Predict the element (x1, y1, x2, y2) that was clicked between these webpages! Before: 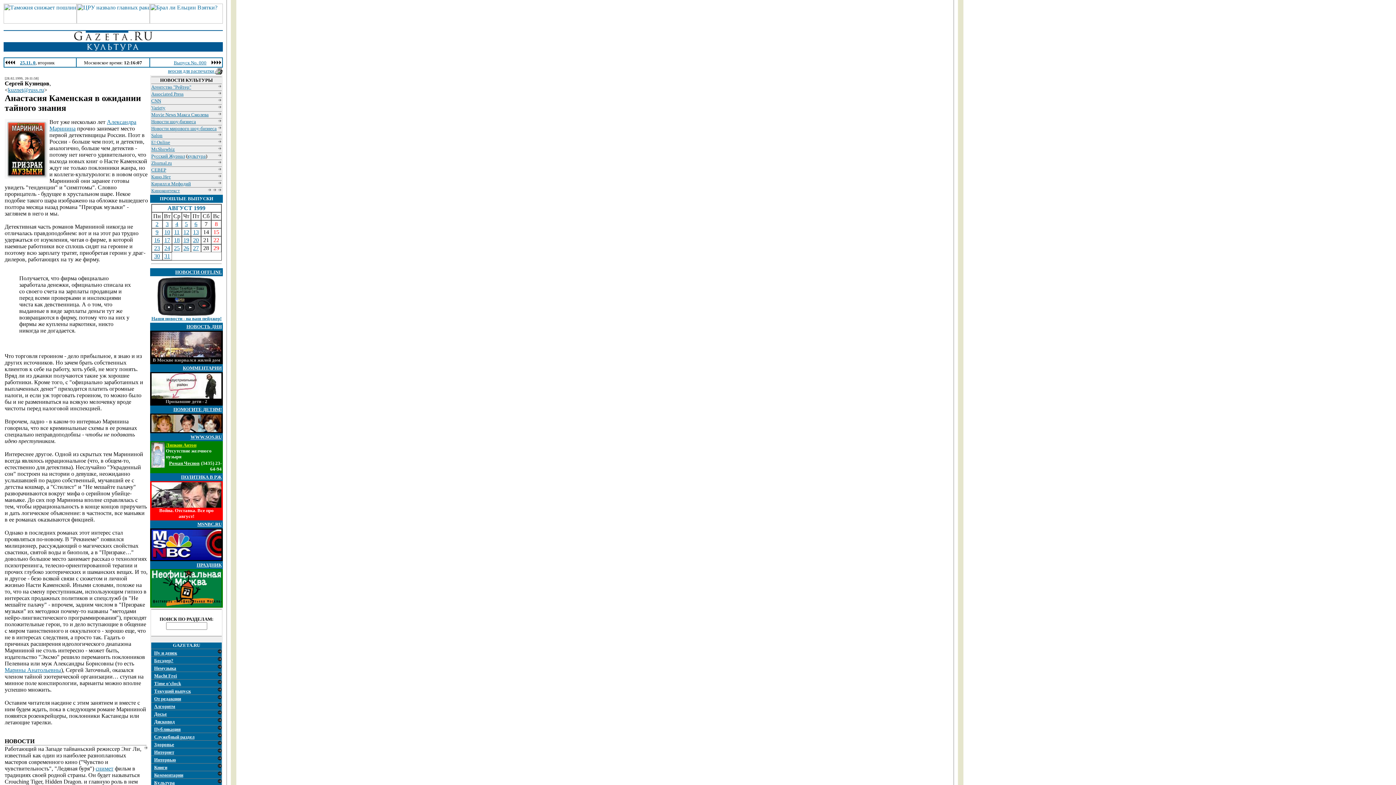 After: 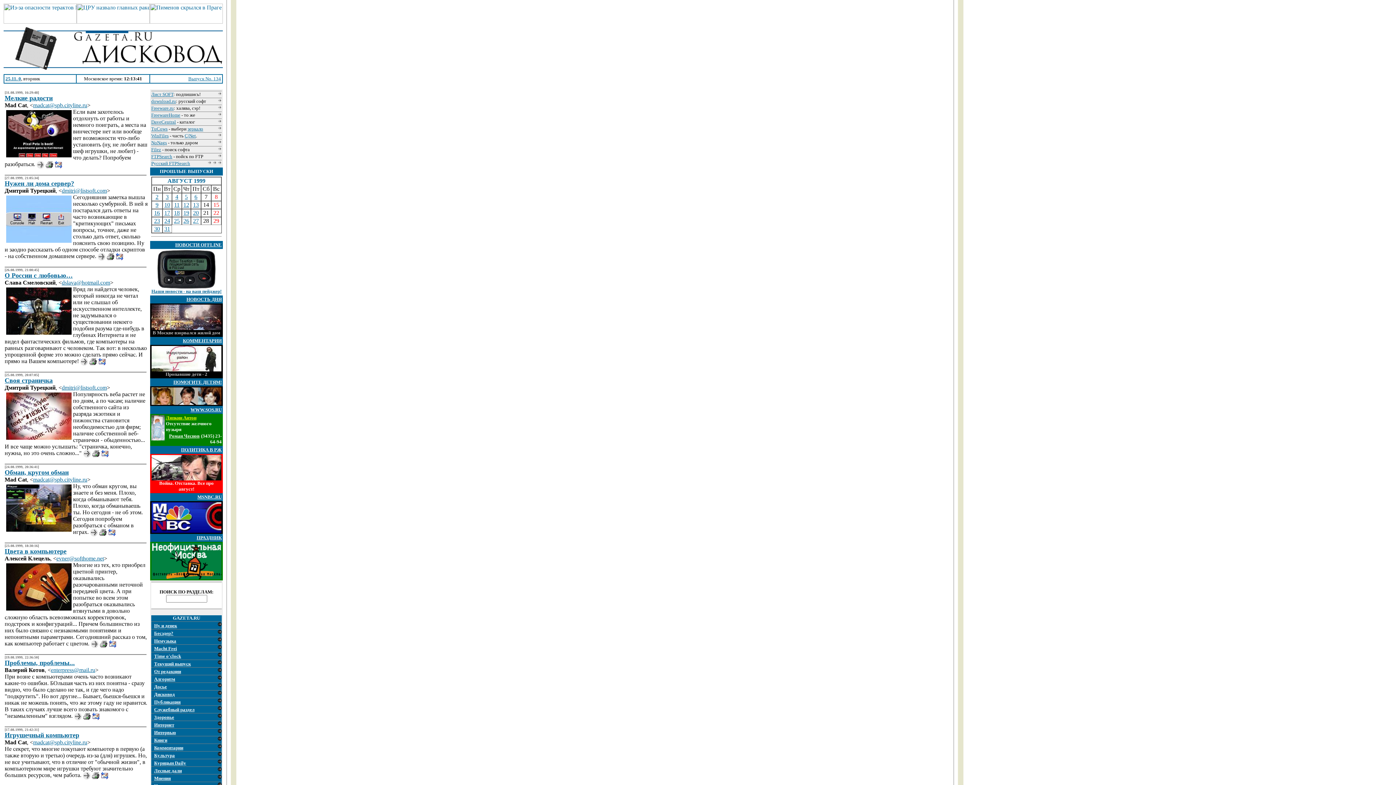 Action: bbox: (154, 718, 174, 724) label: Дисковод